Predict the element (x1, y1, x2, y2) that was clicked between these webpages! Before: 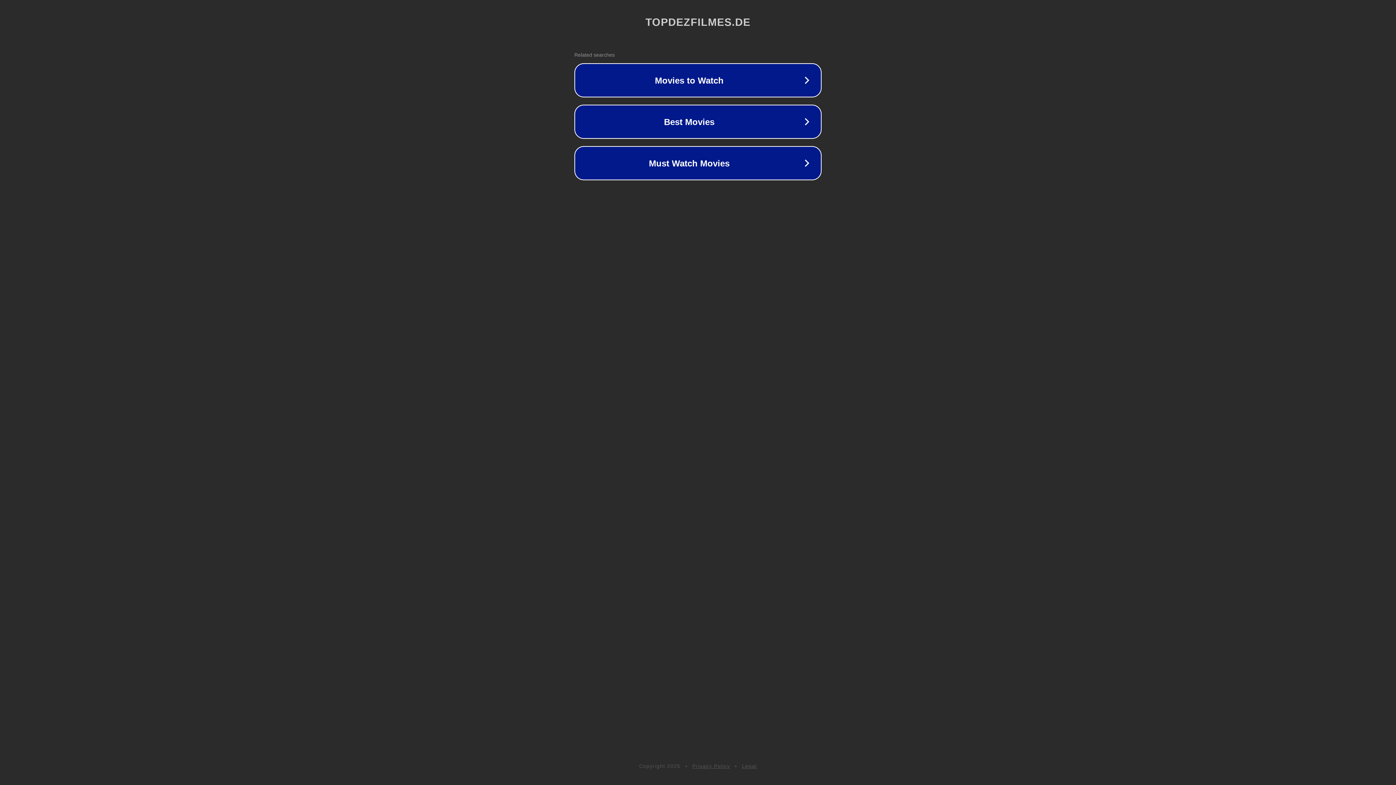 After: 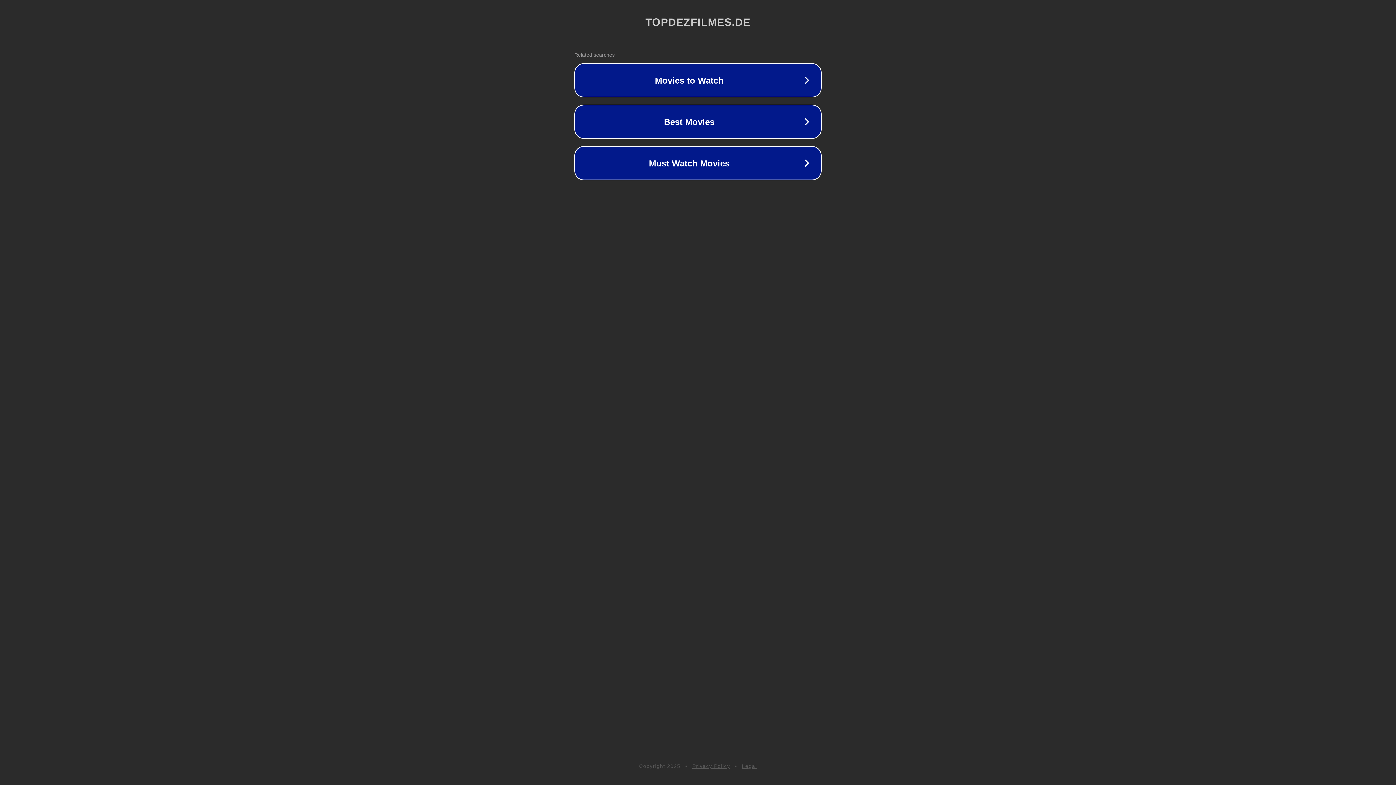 Action: label: Legal bbox: (742, 763, 757, 769)